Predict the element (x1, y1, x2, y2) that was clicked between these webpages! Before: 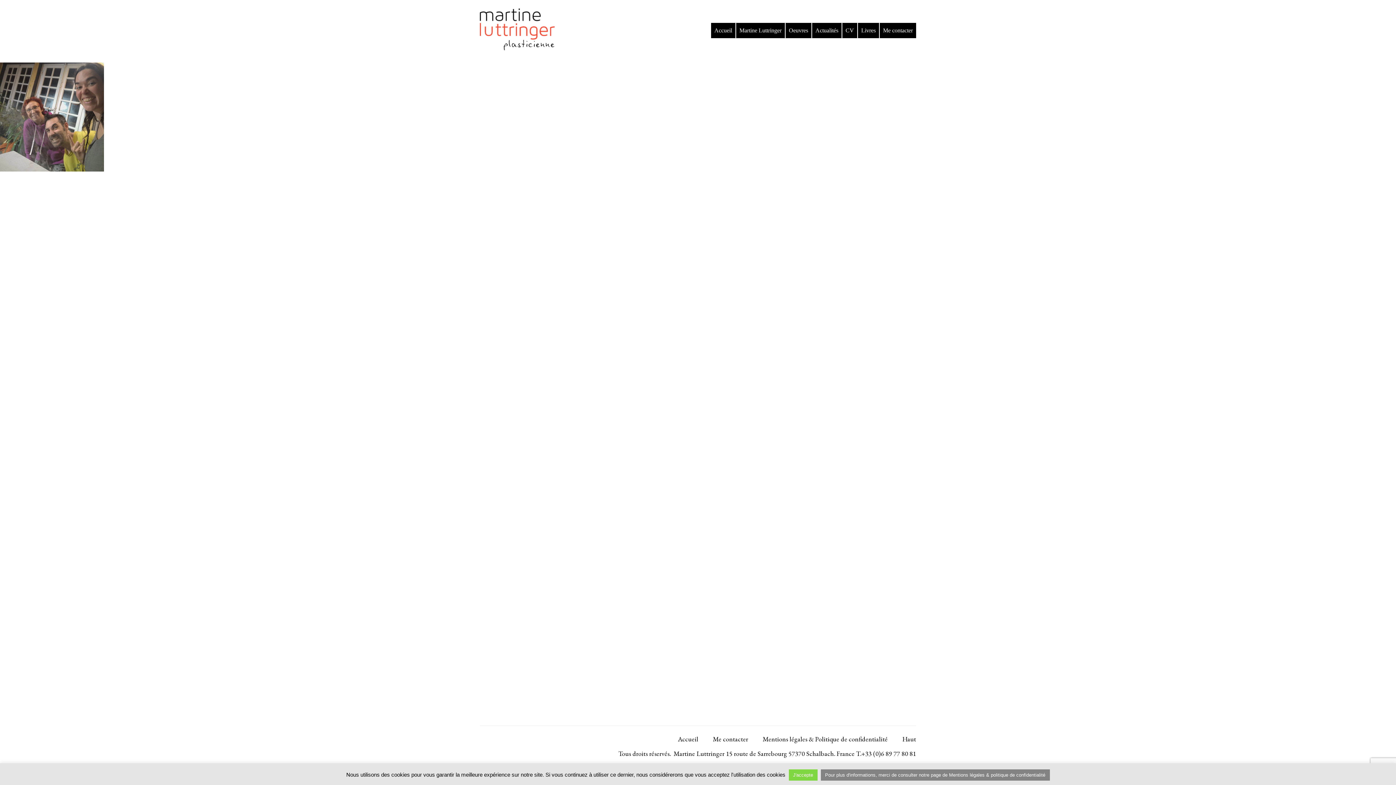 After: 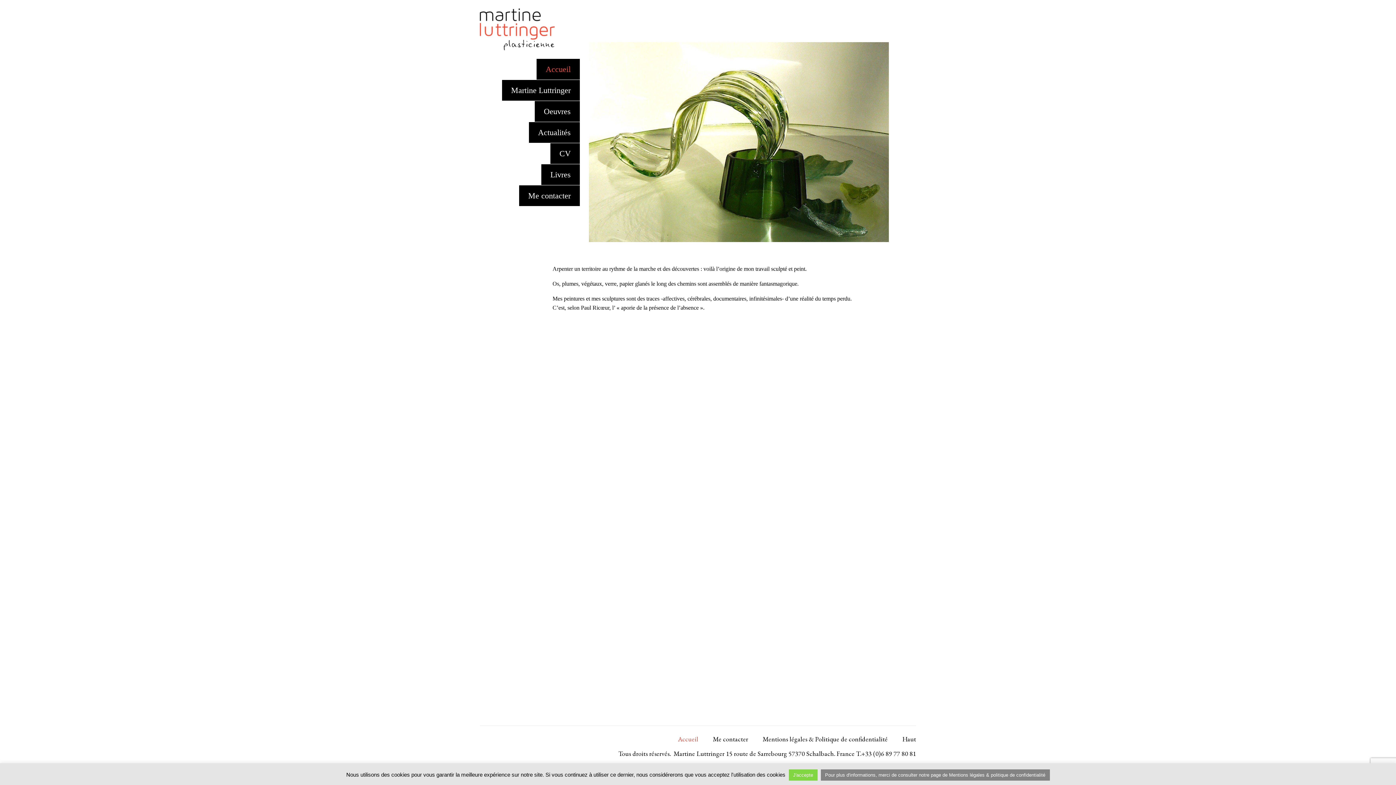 Action: label: Accueil bbox: (678, 735, 698, 743)